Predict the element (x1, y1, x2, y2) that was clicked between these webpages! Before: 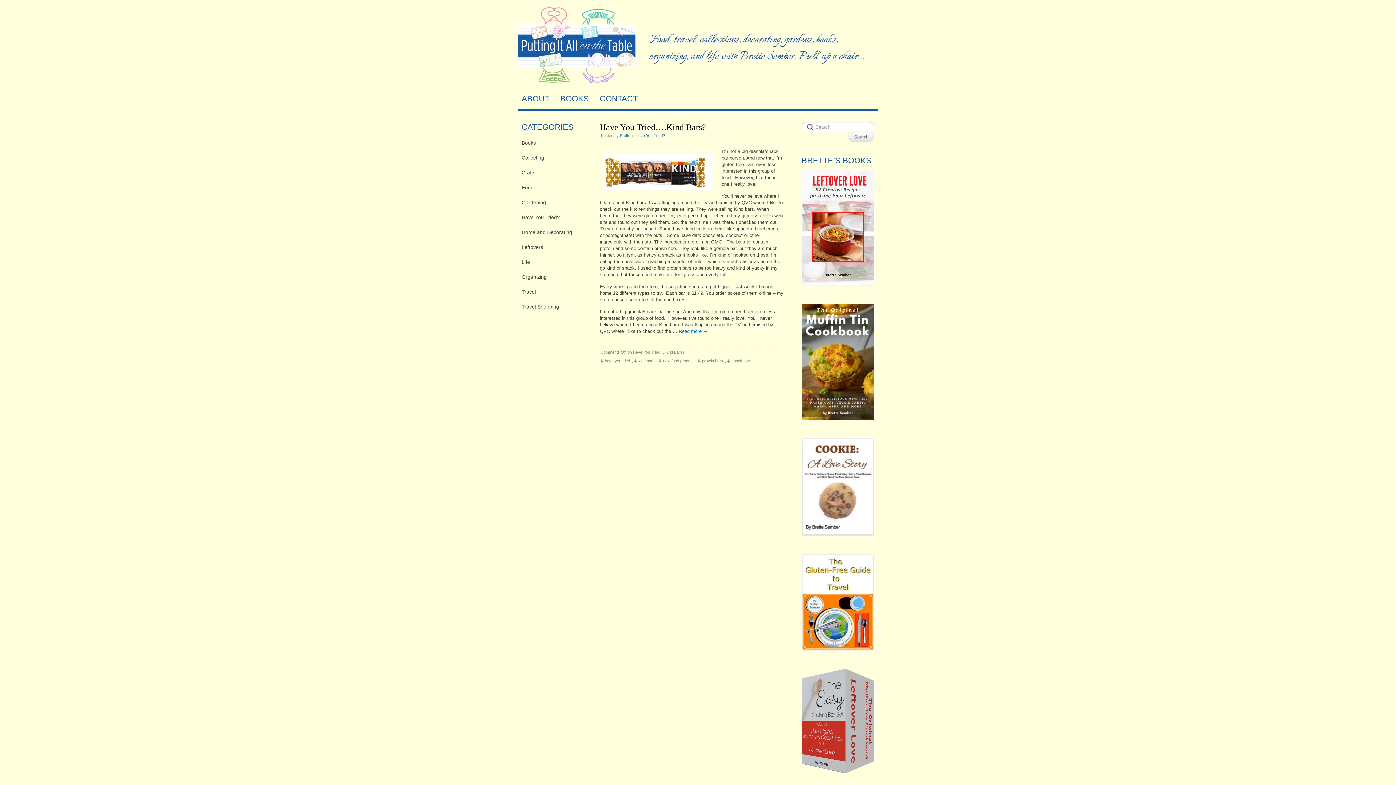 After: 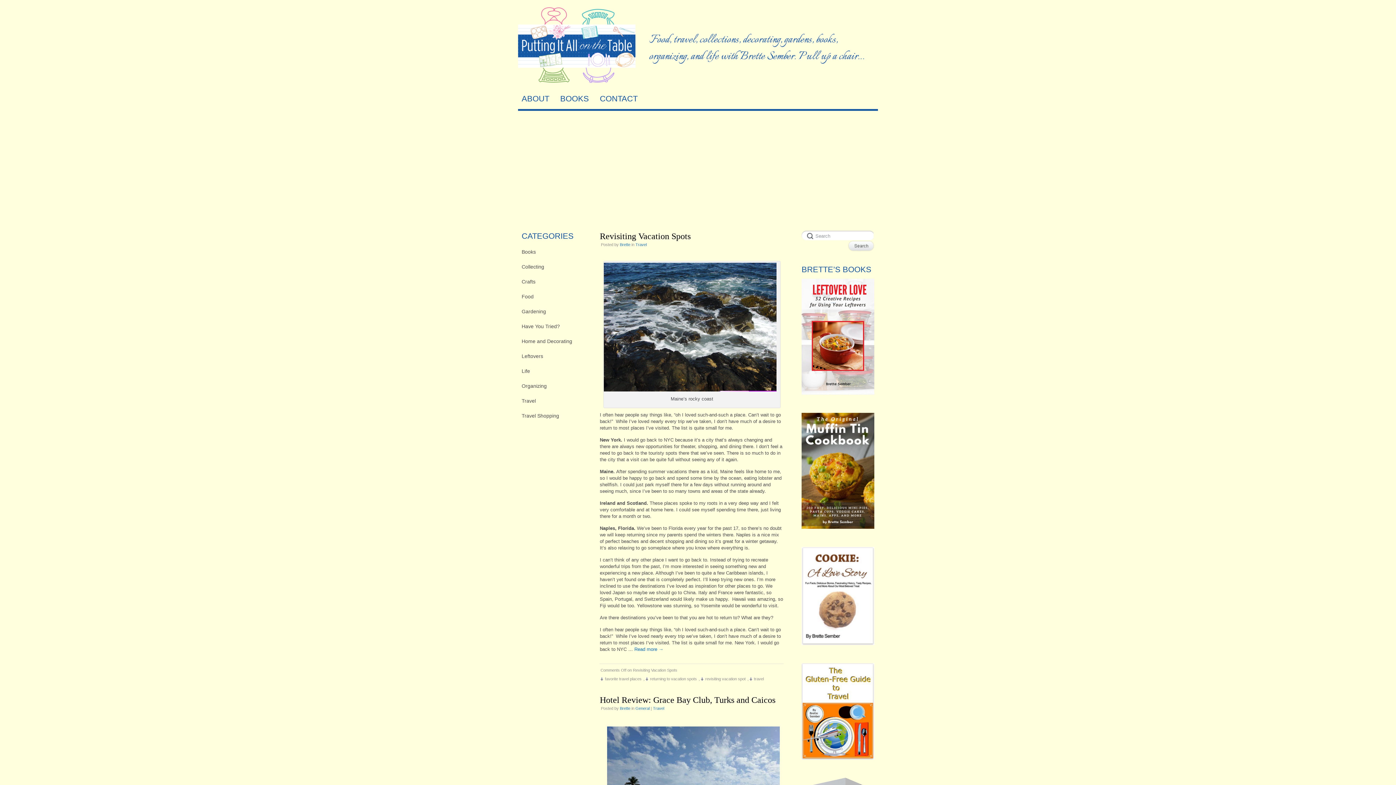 Action: label: Travel bbox: (521, 287, 589, 296)